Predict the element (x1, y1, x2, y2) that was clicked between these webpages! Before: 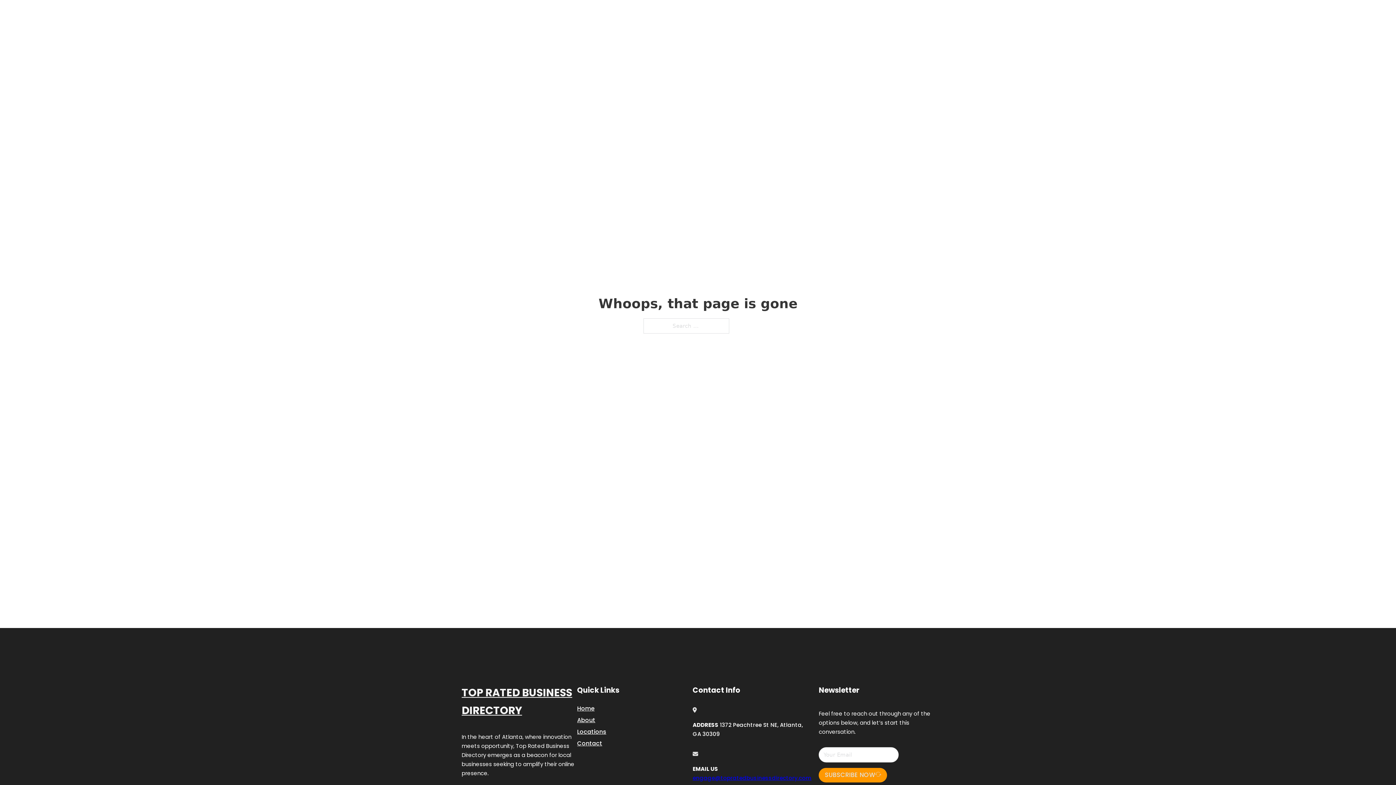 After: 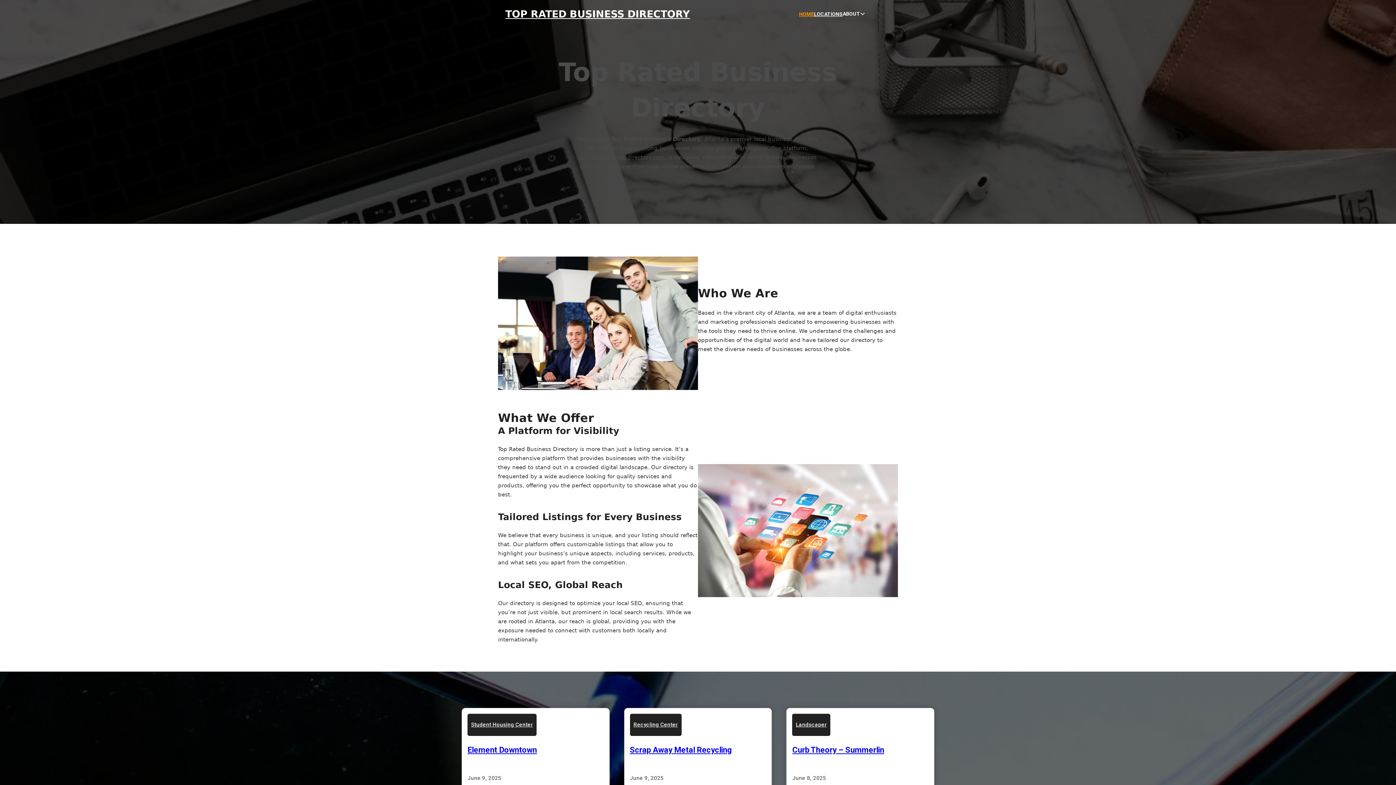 Action: label: Home bbox: (577, 703, 594, 713)